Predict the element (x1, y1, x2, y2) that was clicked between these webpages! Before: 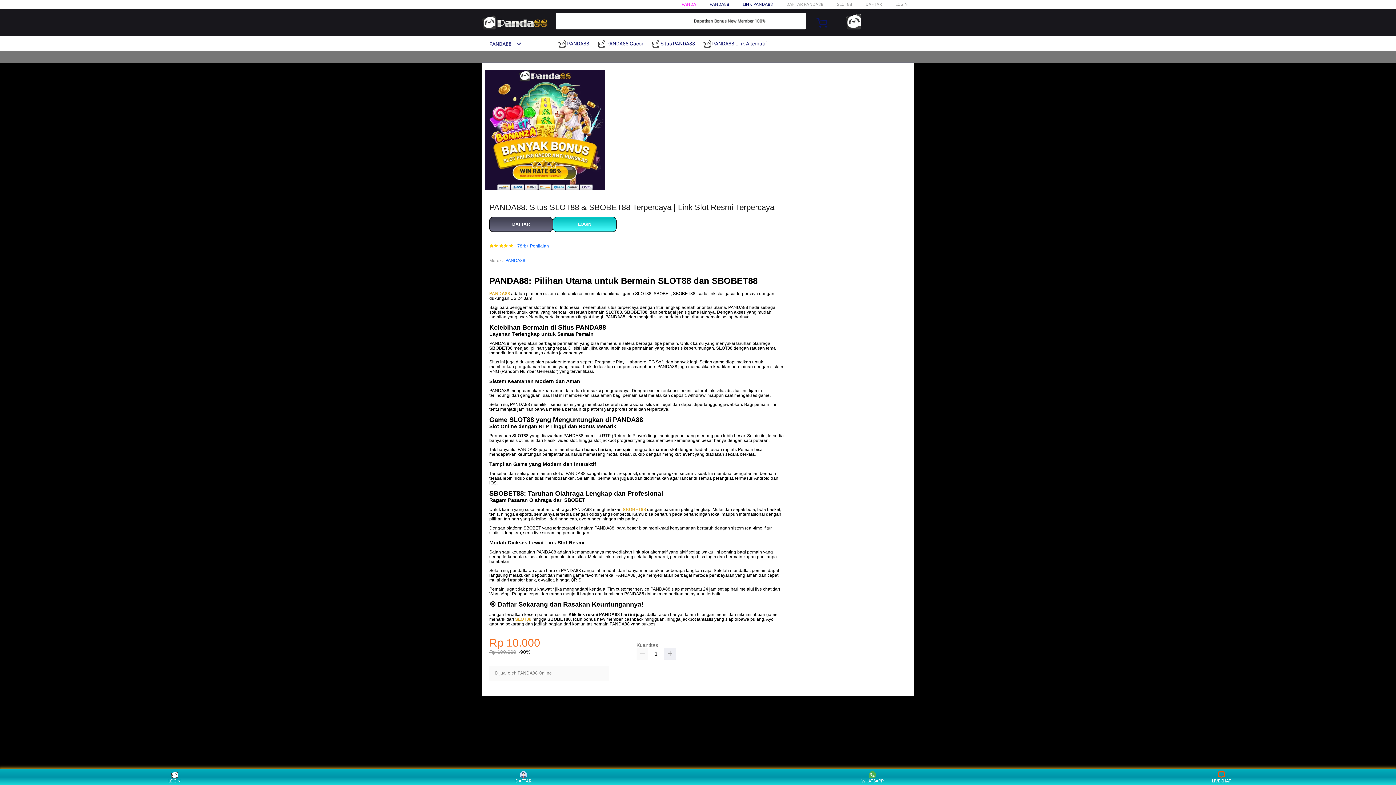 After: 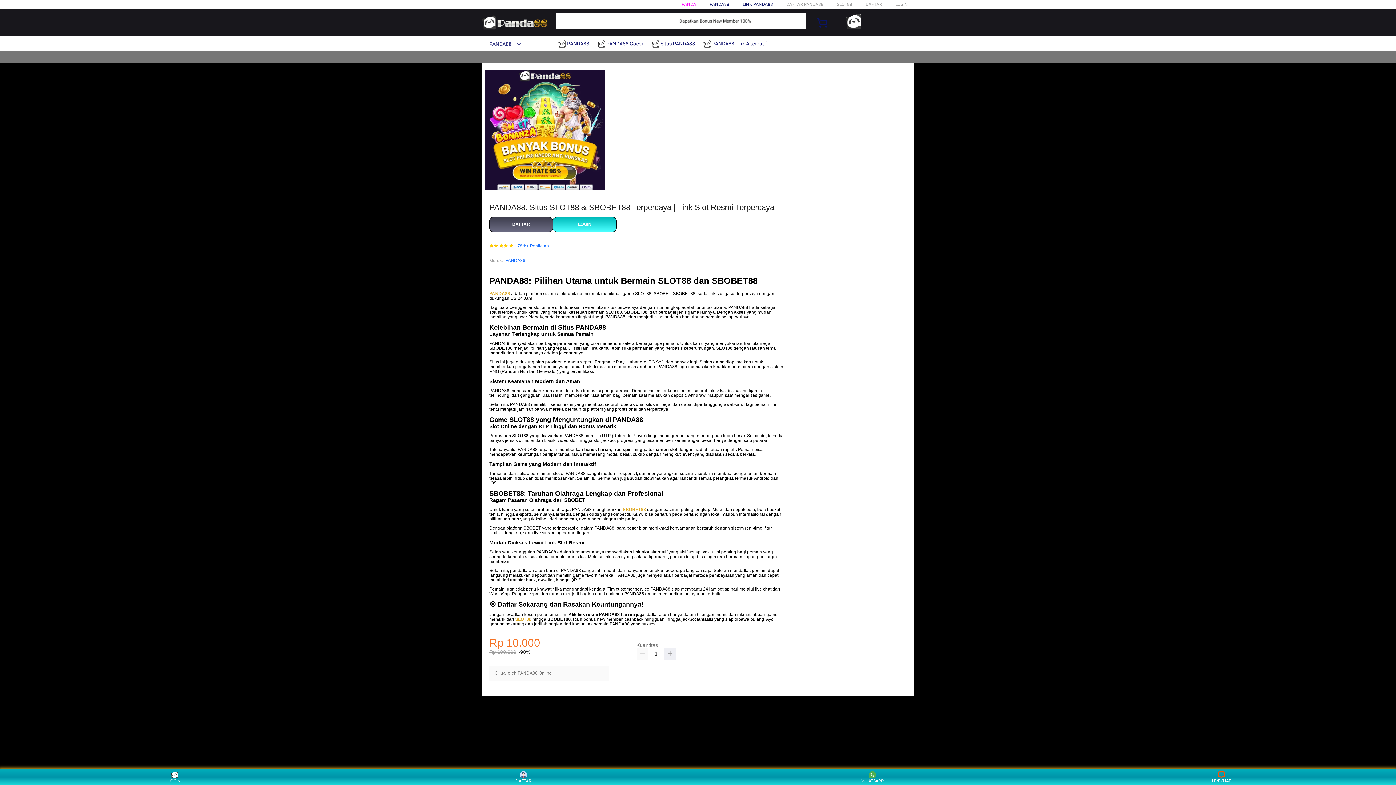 Action: label: PANDA88 bbox: (482, 41, 521, 46)